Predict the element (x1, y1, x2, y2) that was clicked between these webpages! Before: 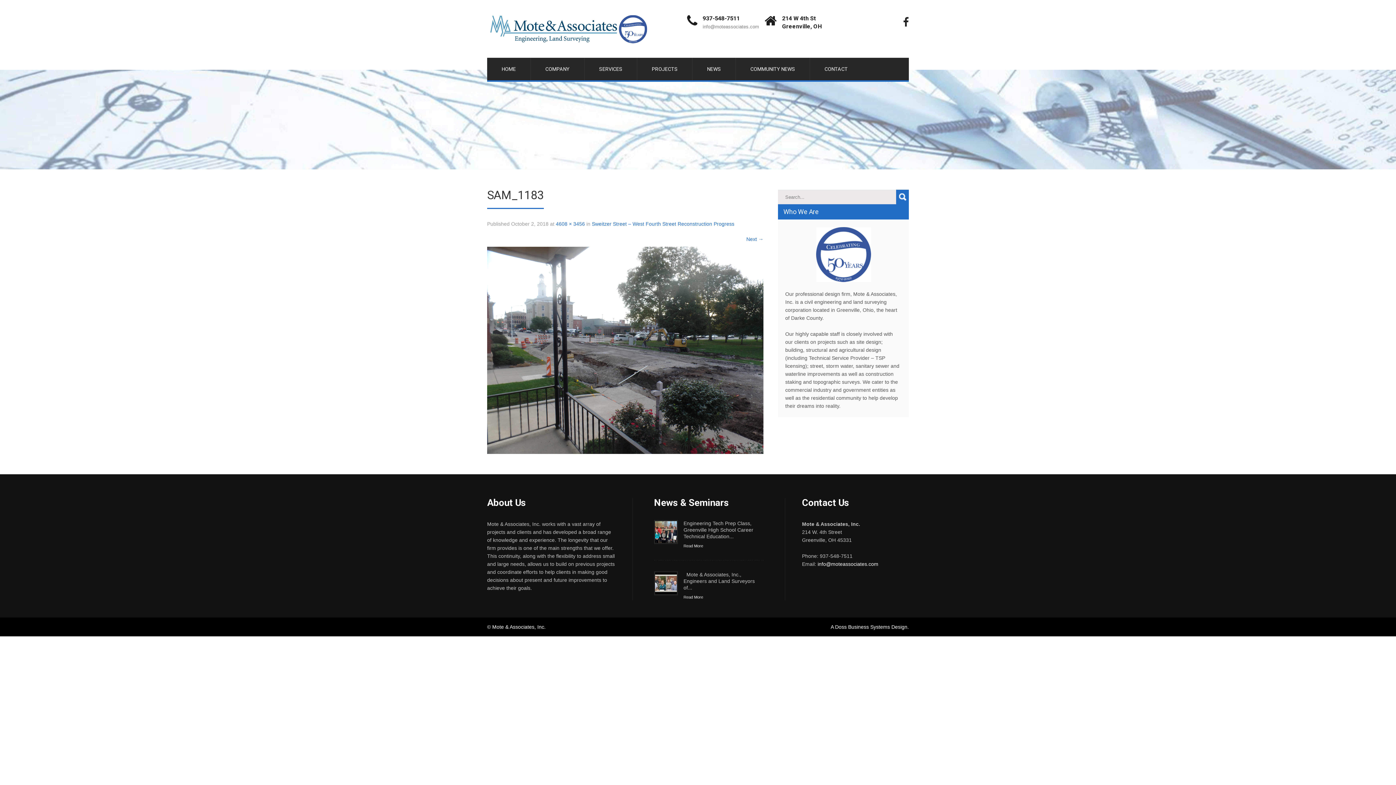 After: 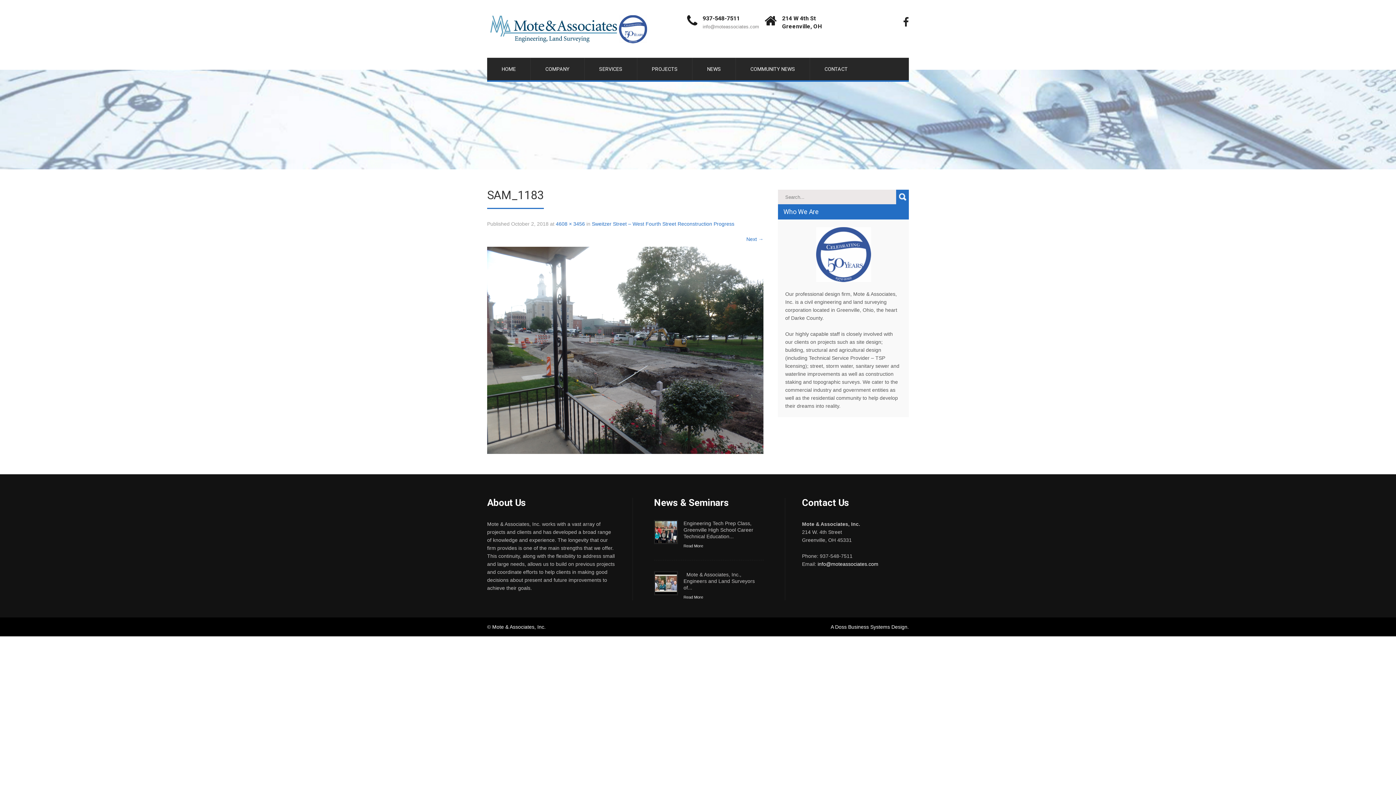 Action: label: 937-548-7511 bbox: (702, 14, 740, 21)